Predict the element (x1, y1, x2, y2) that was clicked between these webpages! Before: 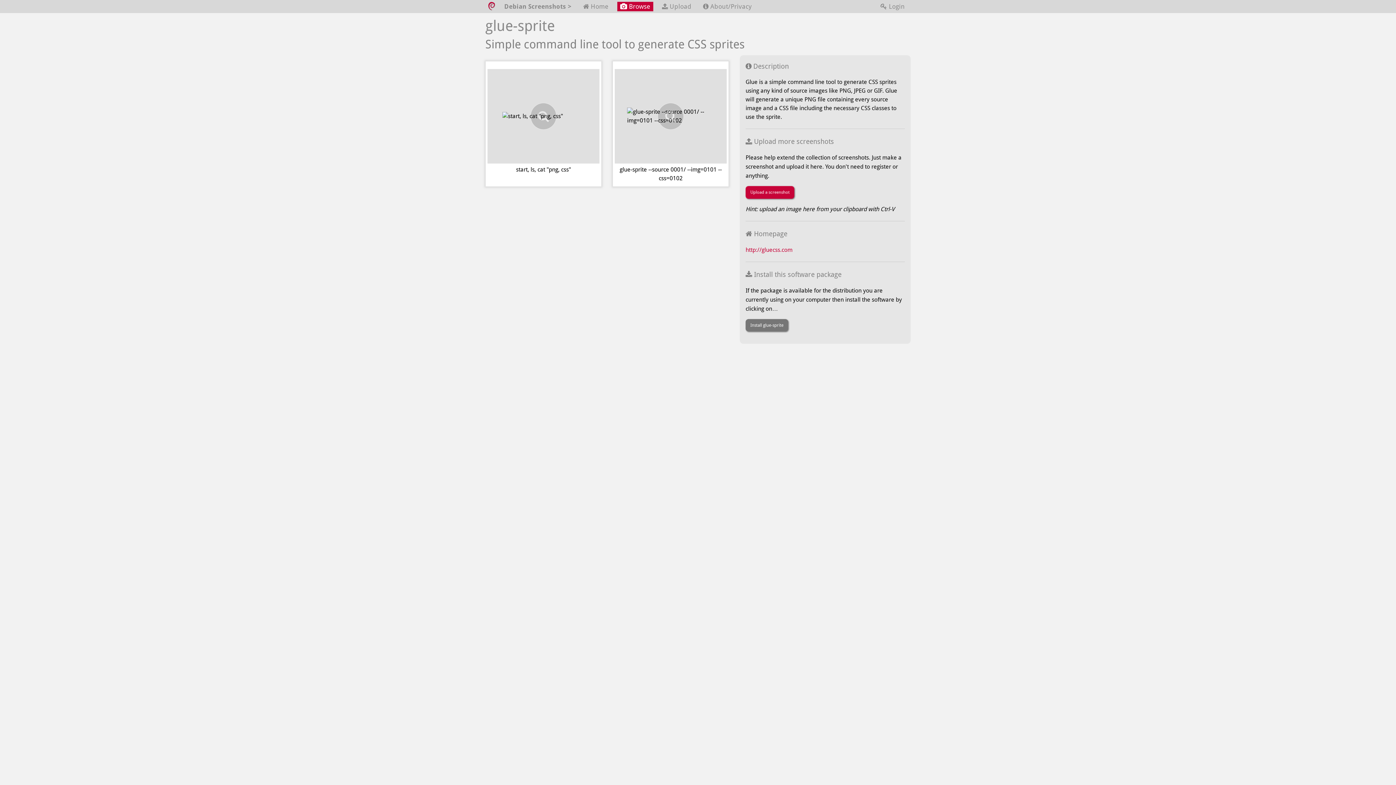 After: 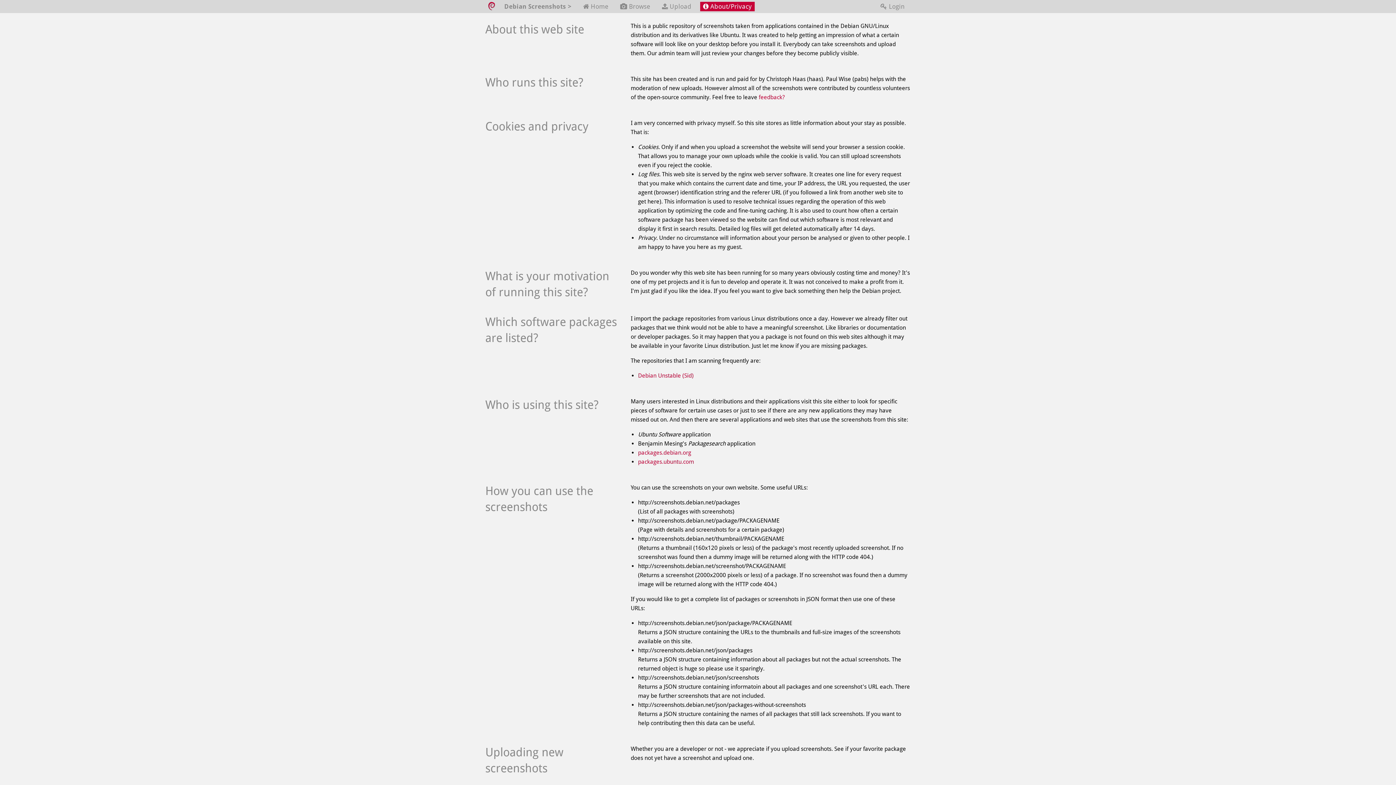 Action: bbox: (700, 1, 754, 11) label:  About/Privacy